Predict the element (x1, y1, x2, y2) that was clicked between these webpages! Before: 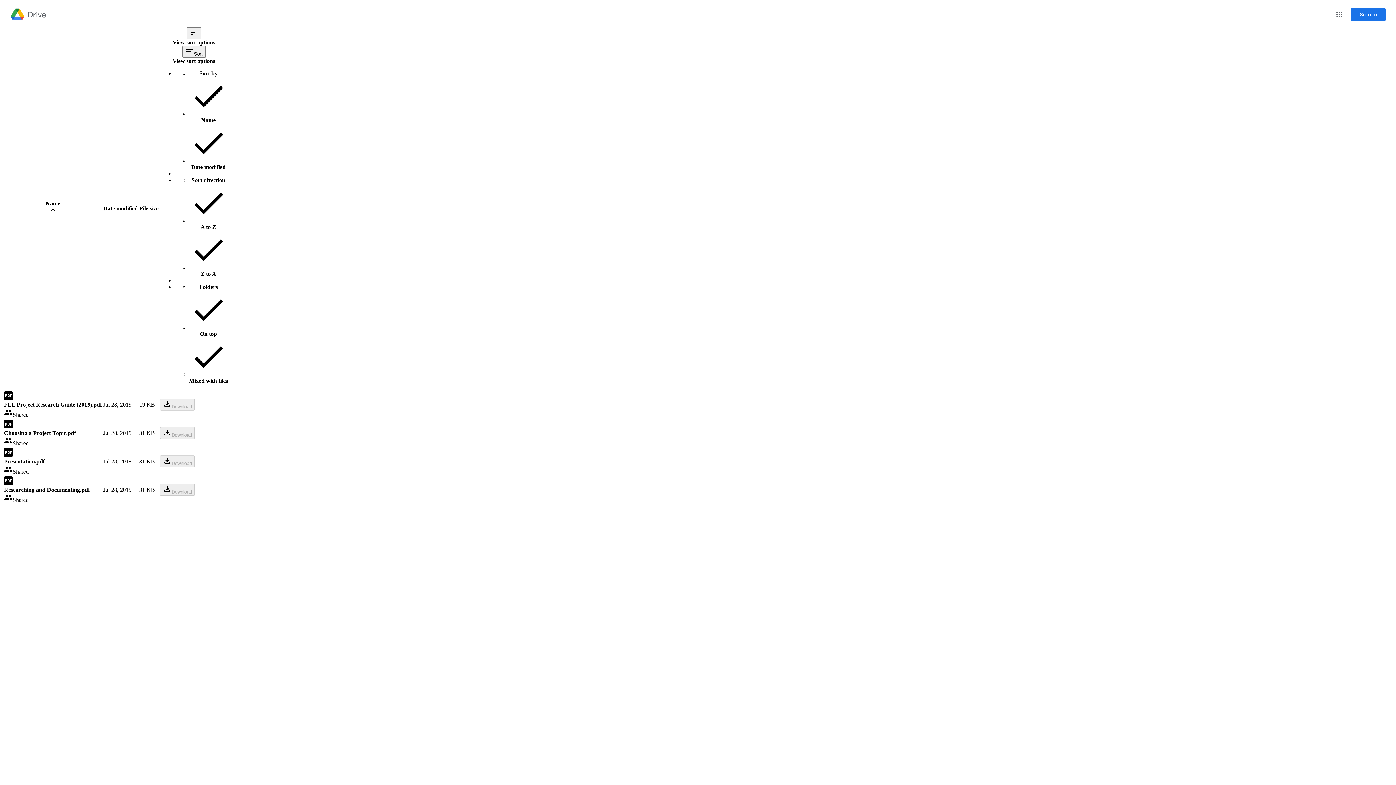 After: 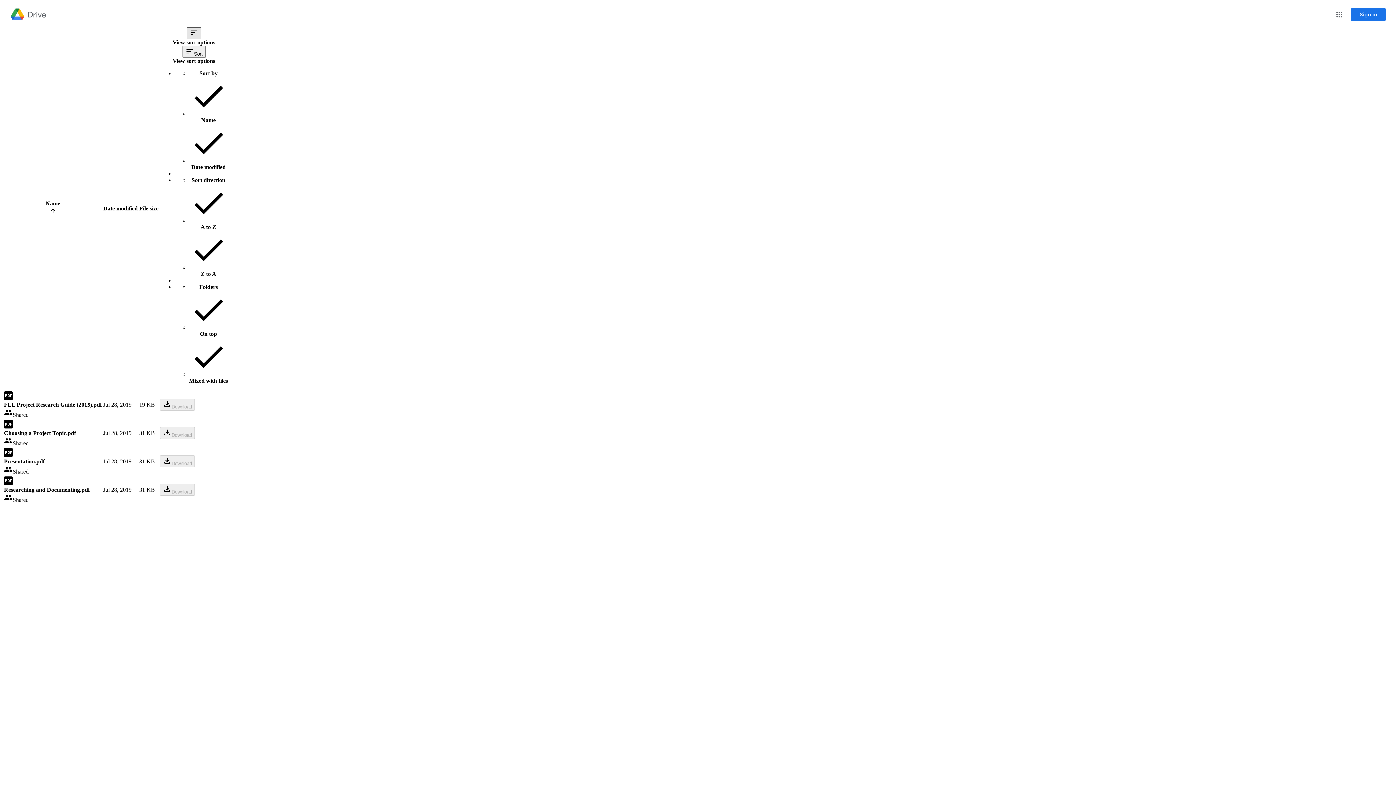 Action: bbox: (186, 27, 201, 39) label: Sort